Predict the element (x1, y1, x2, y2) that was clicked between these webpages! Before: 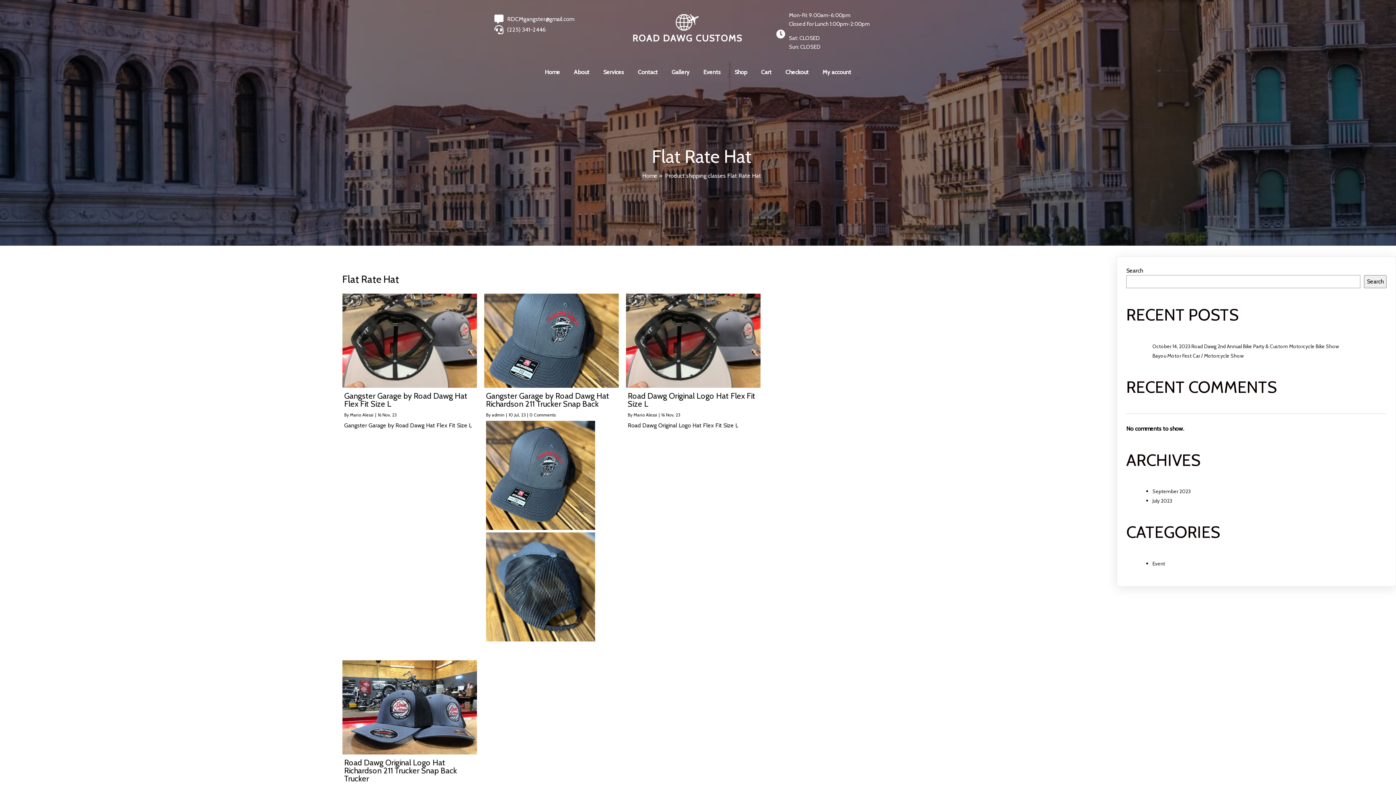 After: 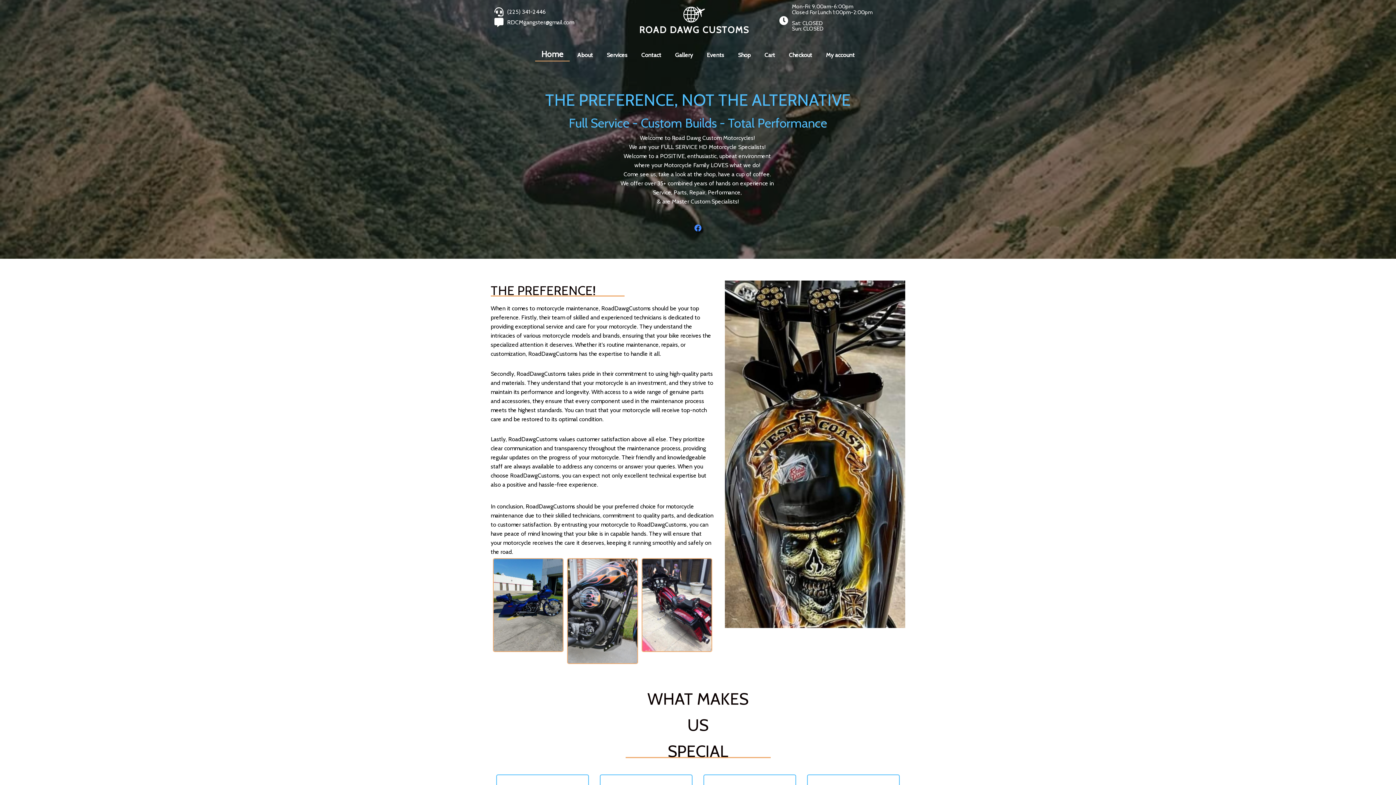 Action: bbox: (642, 172, 657, 179) label: Home